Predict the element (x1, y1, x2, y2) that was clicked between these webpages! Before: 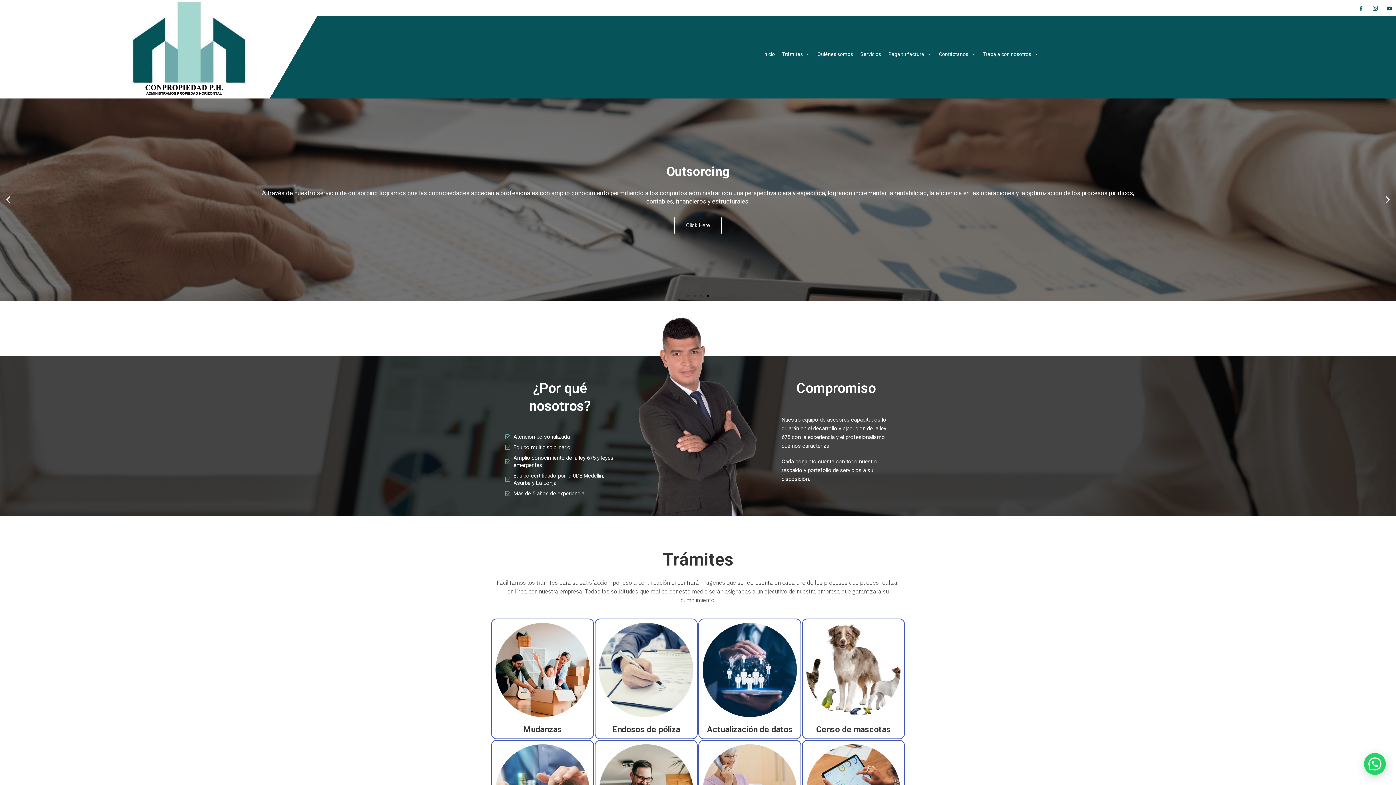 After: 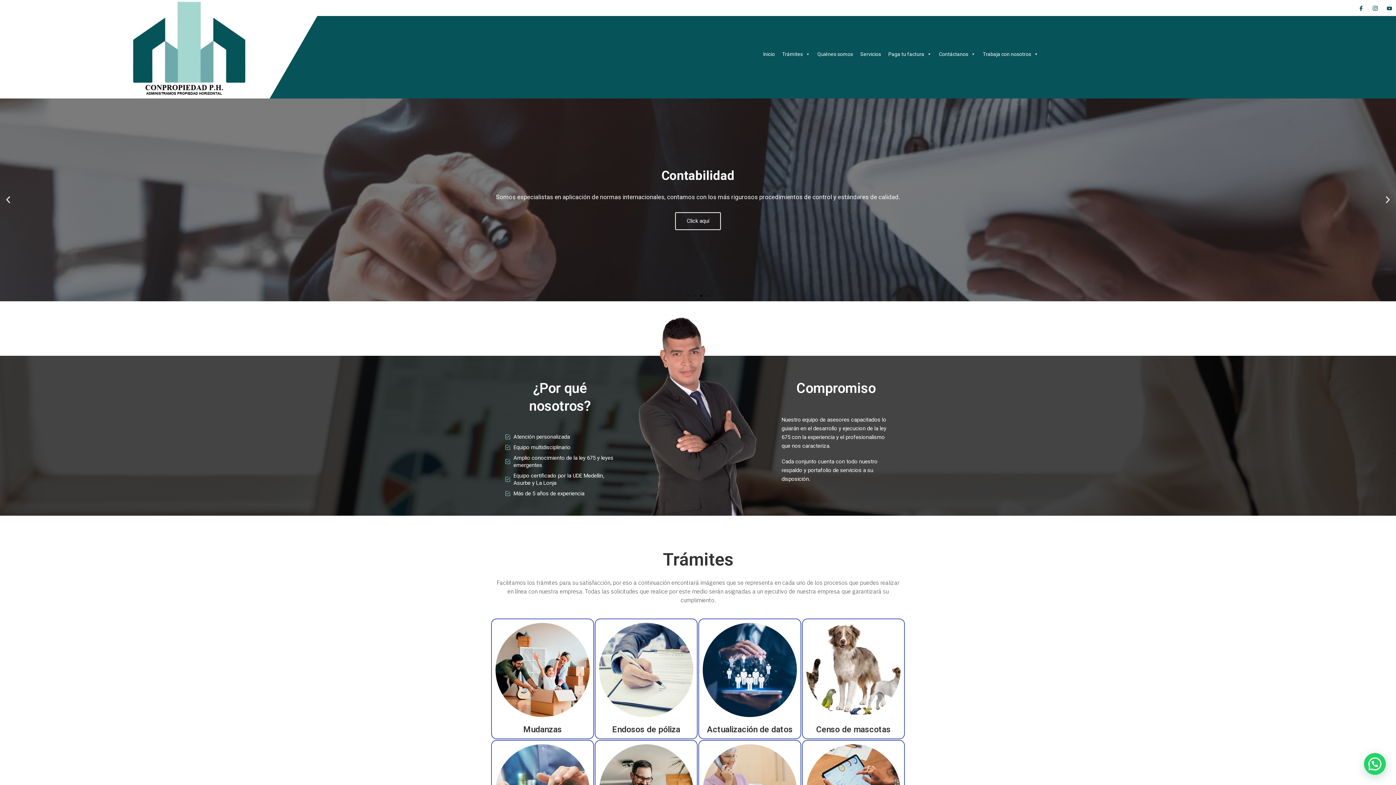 Action: bbox: (700, 294, 702, 297) label: Go to slide 3